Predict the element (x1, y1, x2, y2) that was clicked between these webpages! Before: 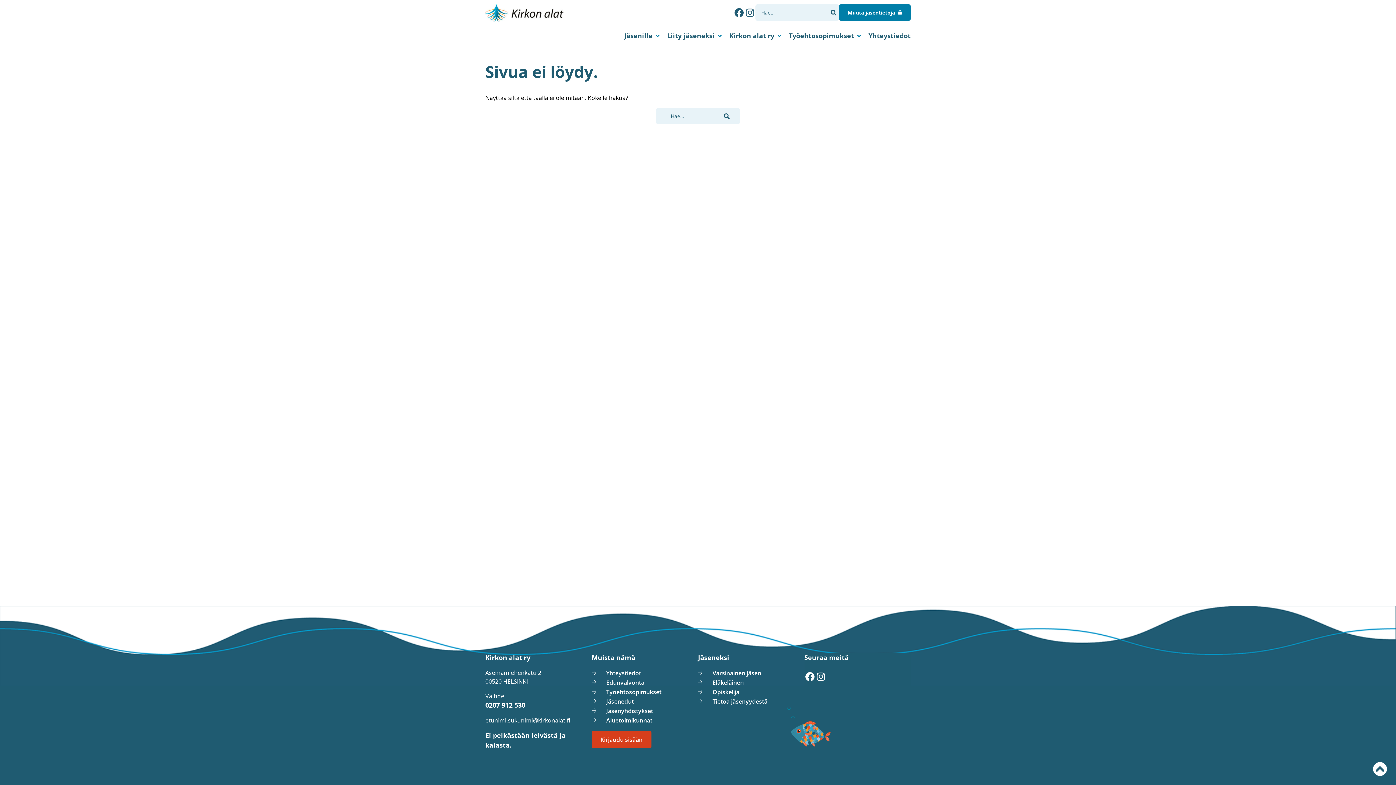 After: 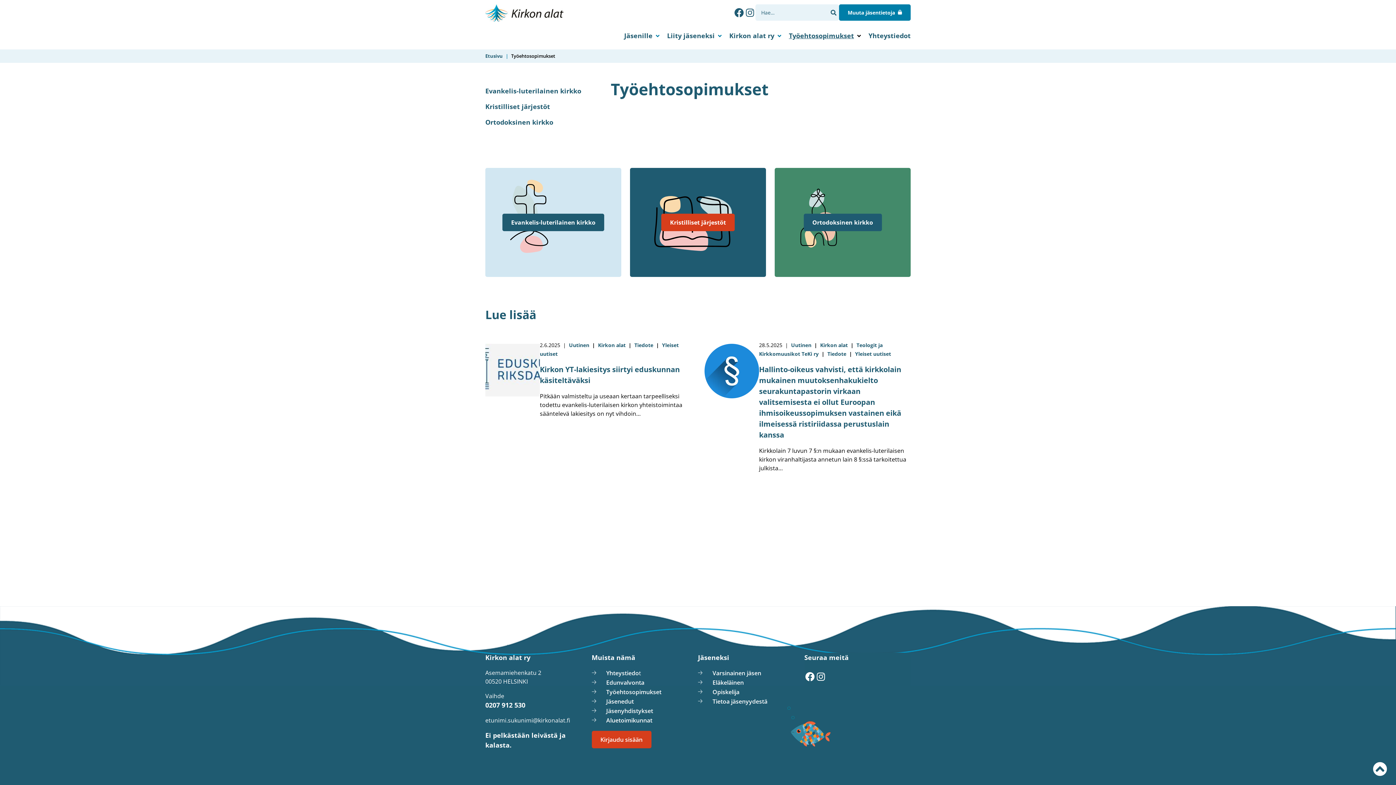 Action: bbox: (784, 26, 858, 45) label: Työehtosopimukset